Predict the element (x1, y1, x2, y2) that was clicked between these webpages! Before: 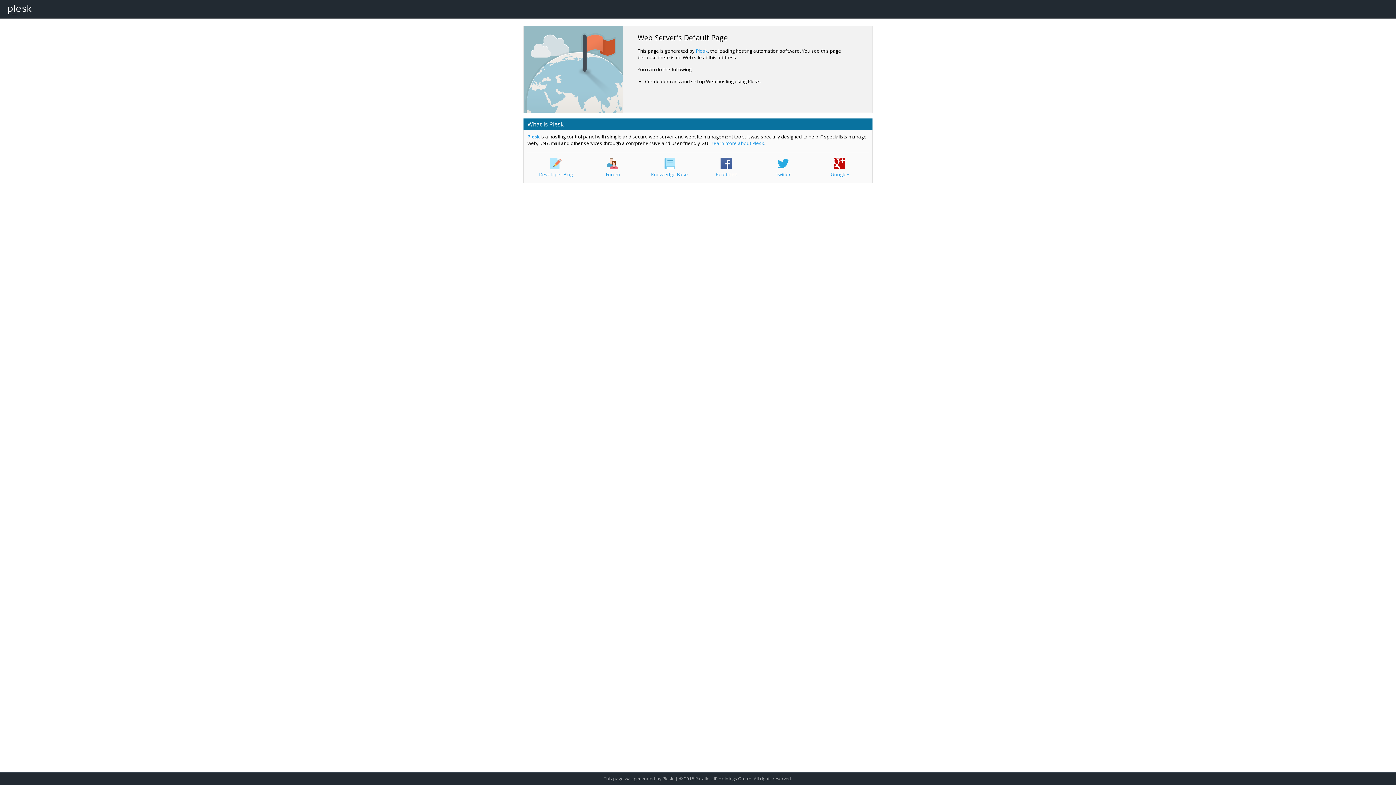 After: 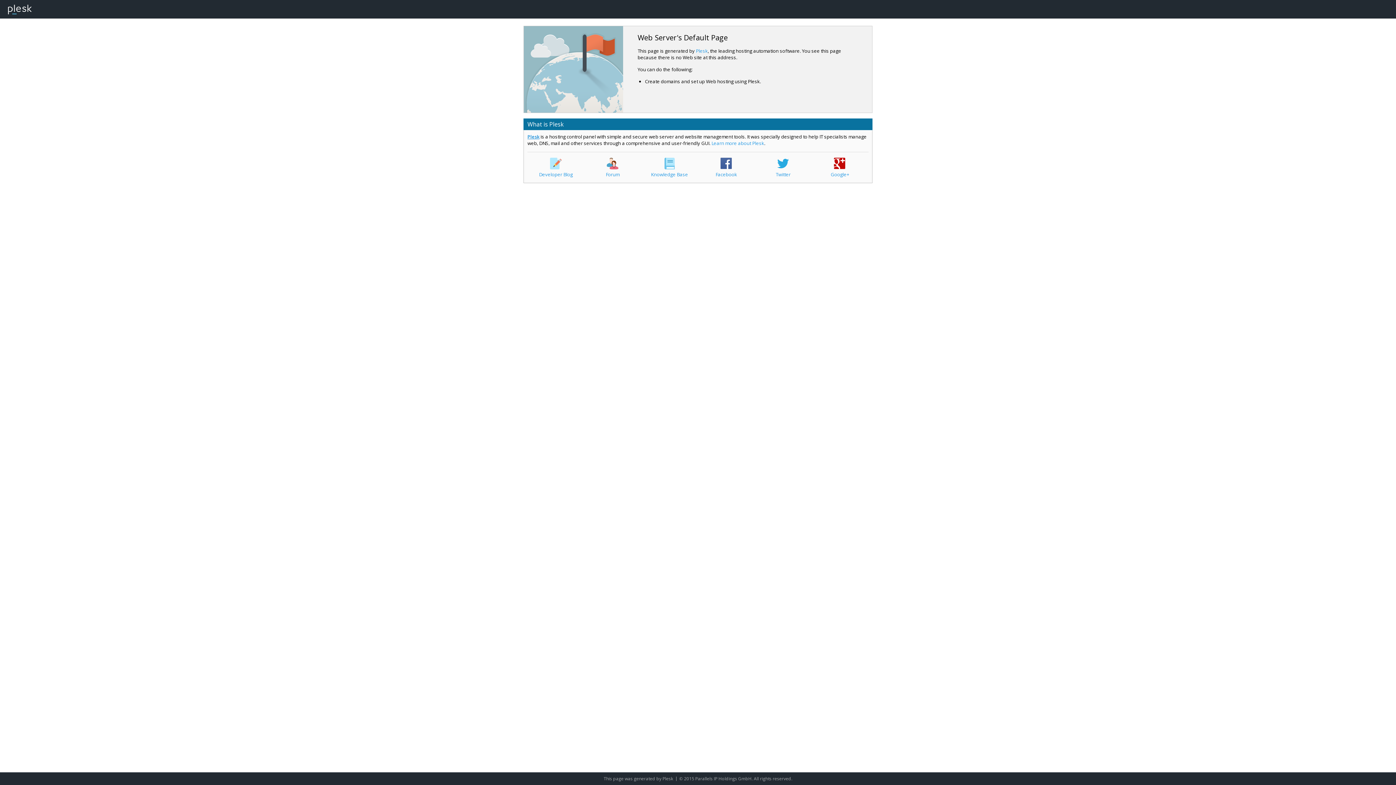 Action: label: Plesk bbox: (527, 133, 539, 140)